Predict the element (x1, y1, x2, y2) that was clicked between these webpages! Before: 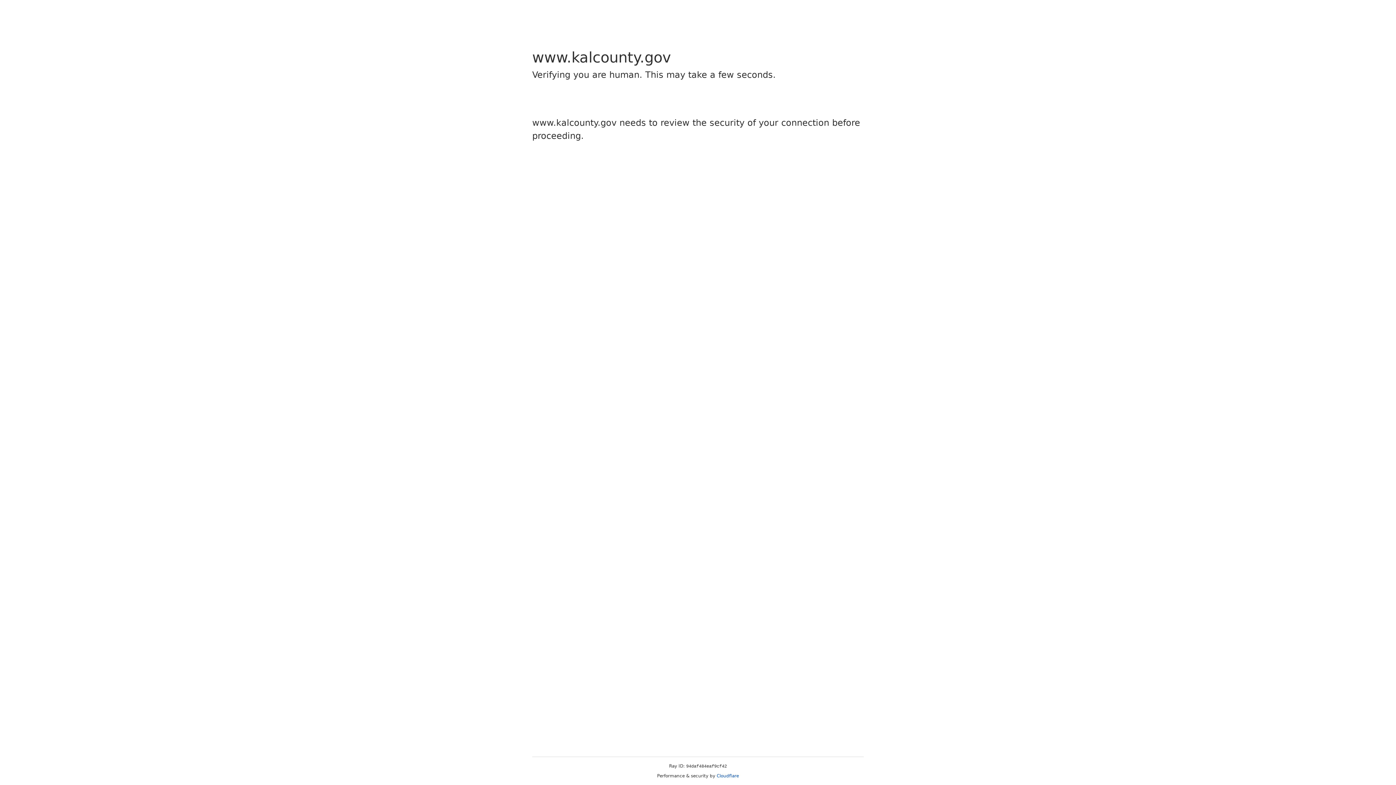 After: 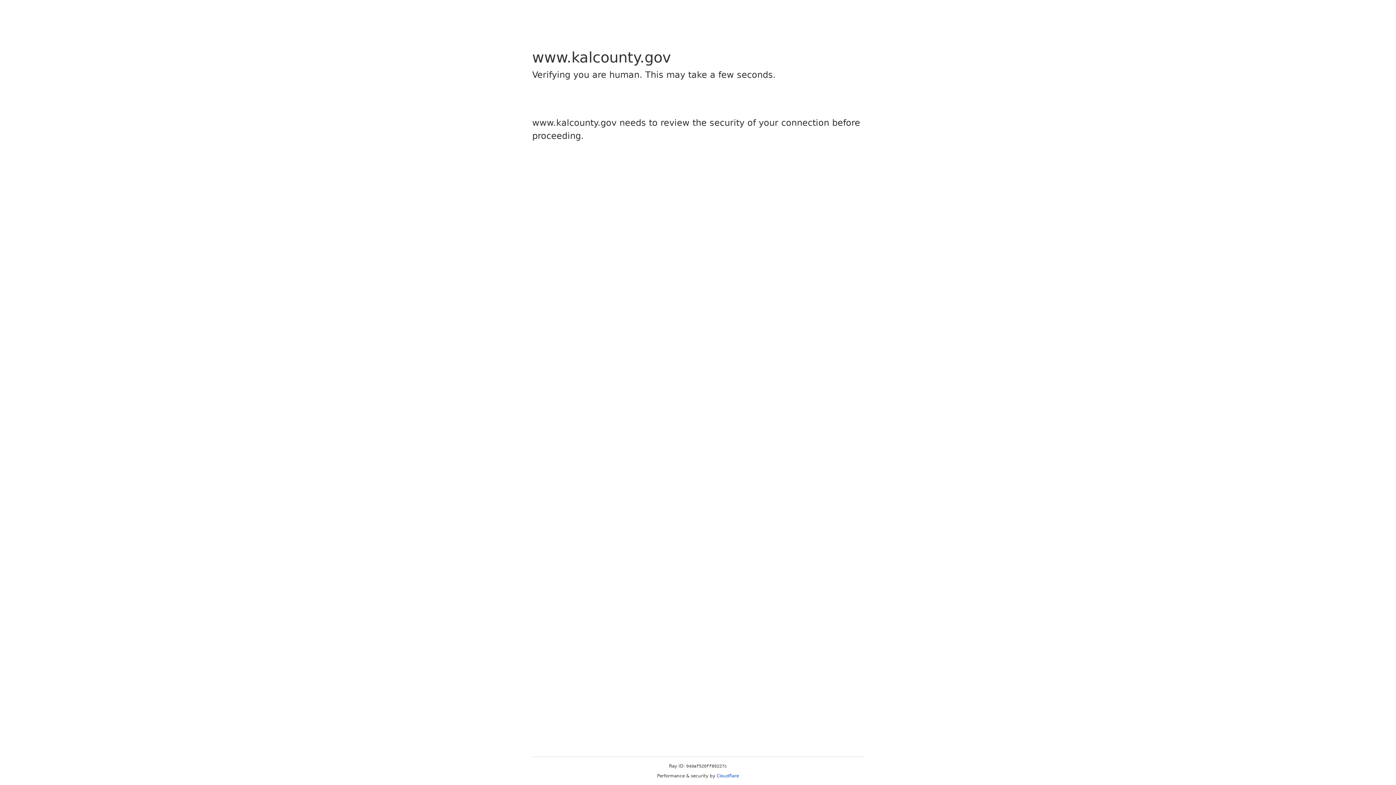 Action: bbox: (716, 773, 739, 778) label: Cloudflare